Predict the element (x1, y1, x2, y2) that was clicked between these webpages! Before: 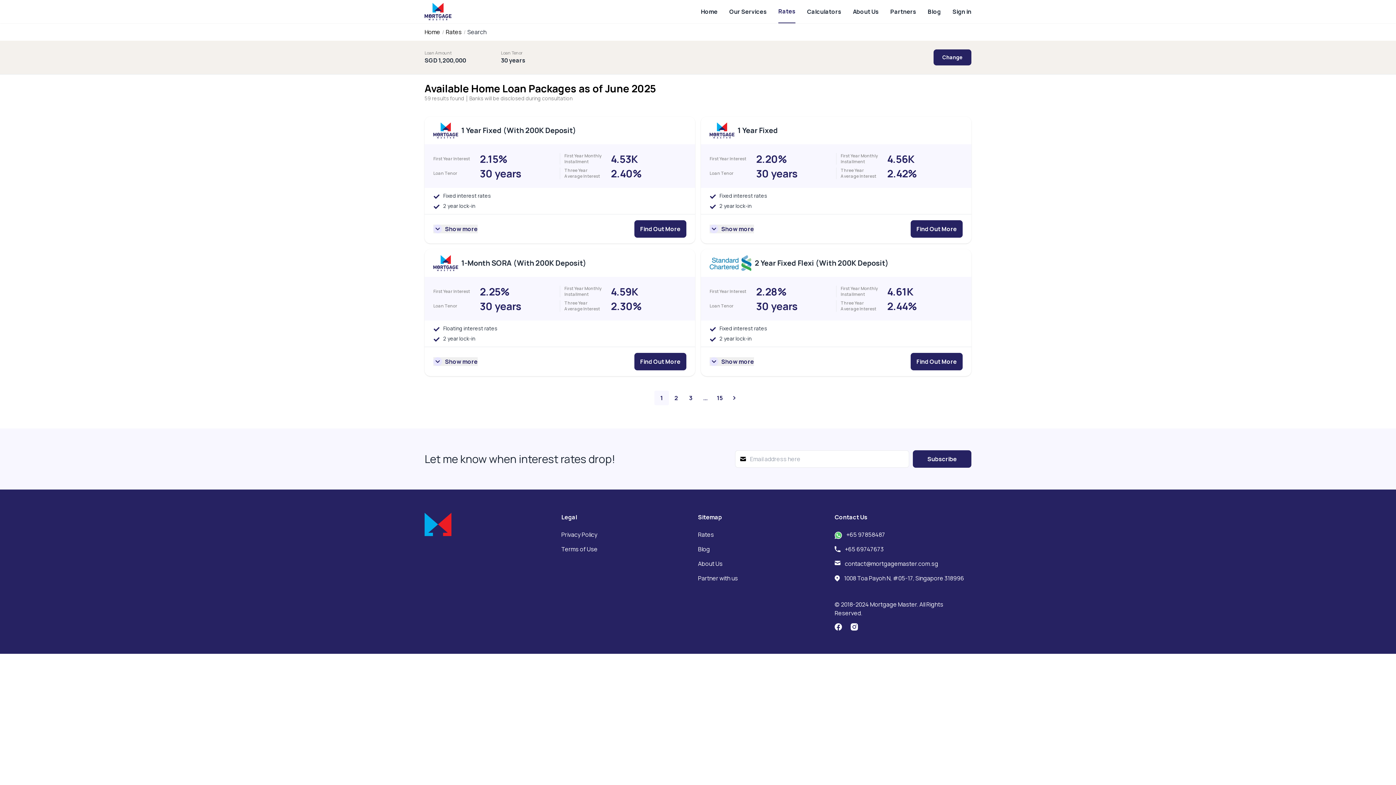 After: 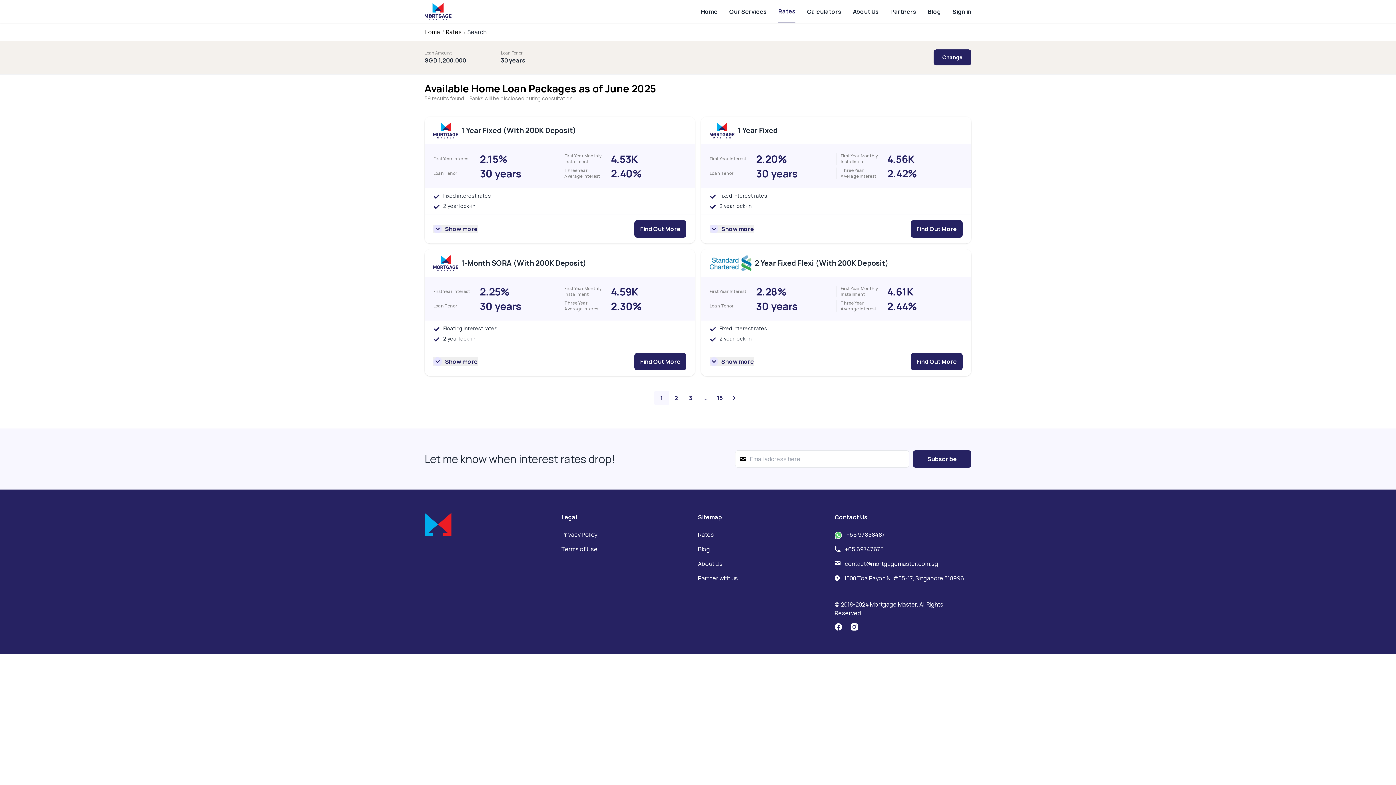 Action: bbox: (698, 574, 738, 582) label: Partner with us